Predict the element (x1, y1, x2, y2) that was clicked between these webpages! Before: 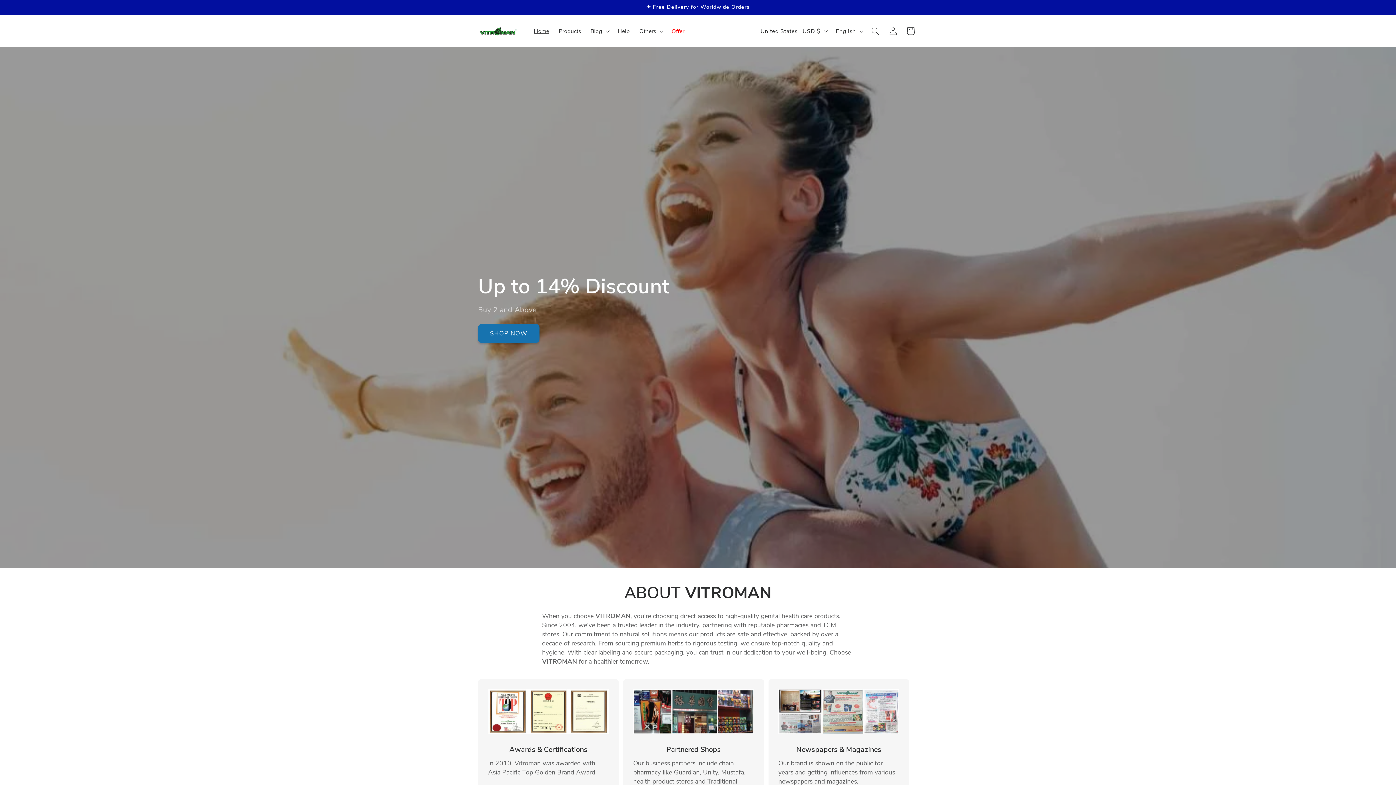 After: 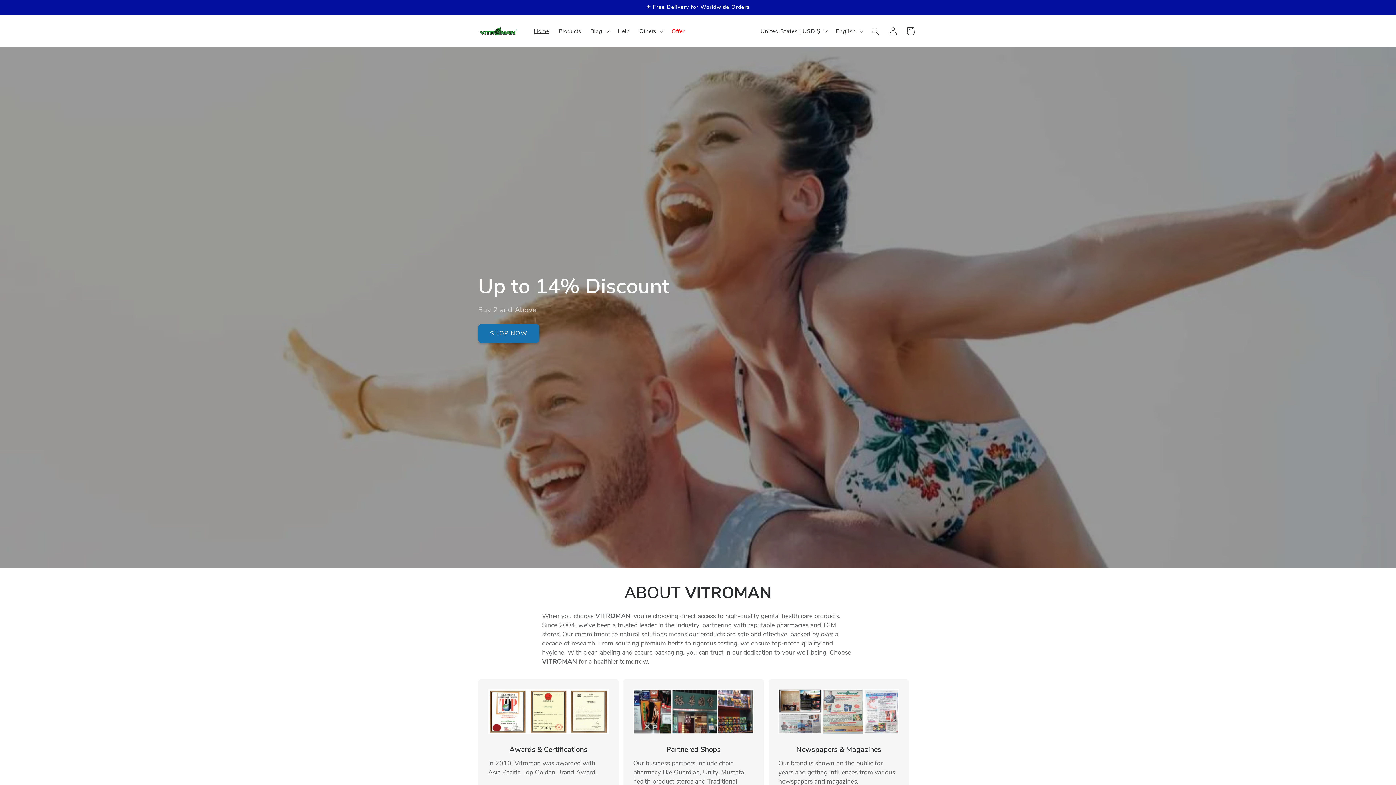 Action: label: Home bbox: (529, 22, 554, 39)